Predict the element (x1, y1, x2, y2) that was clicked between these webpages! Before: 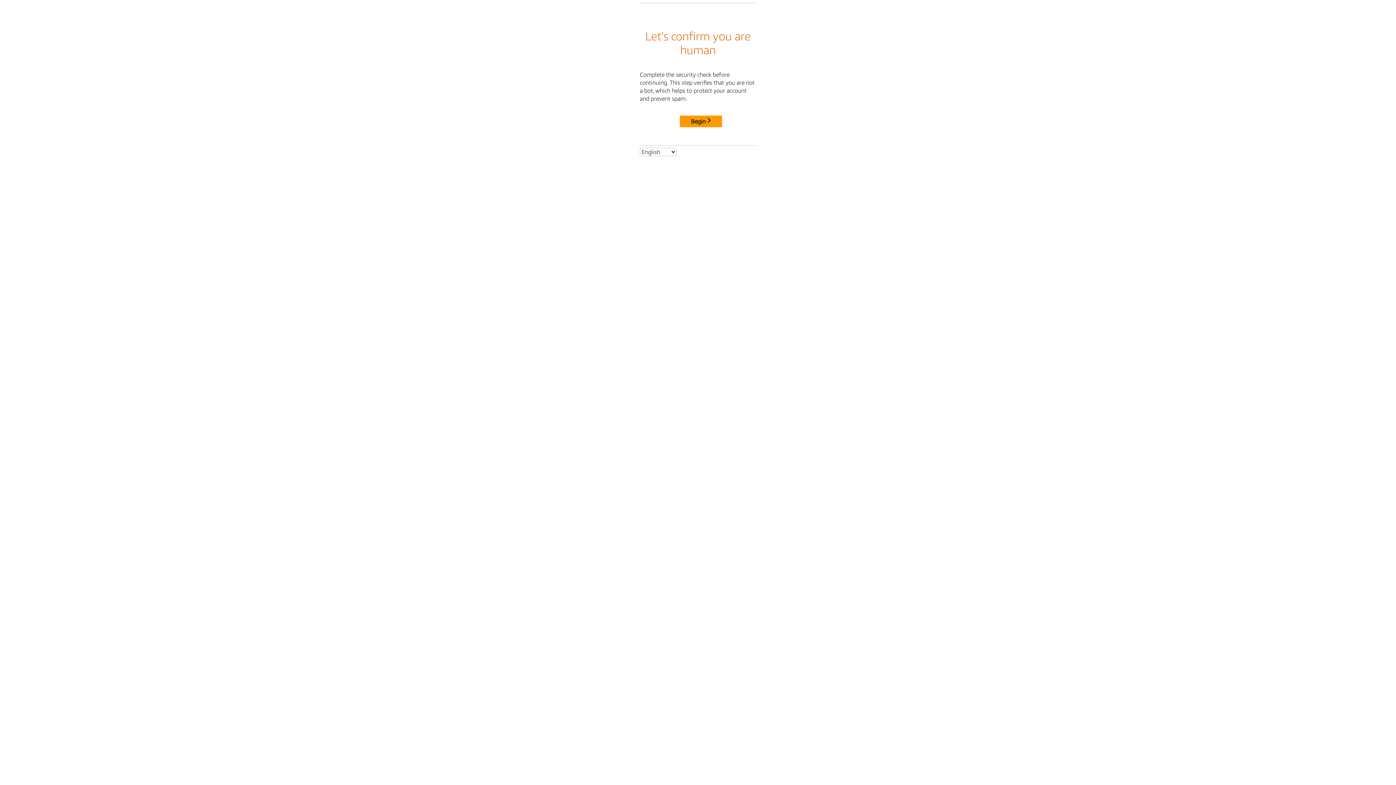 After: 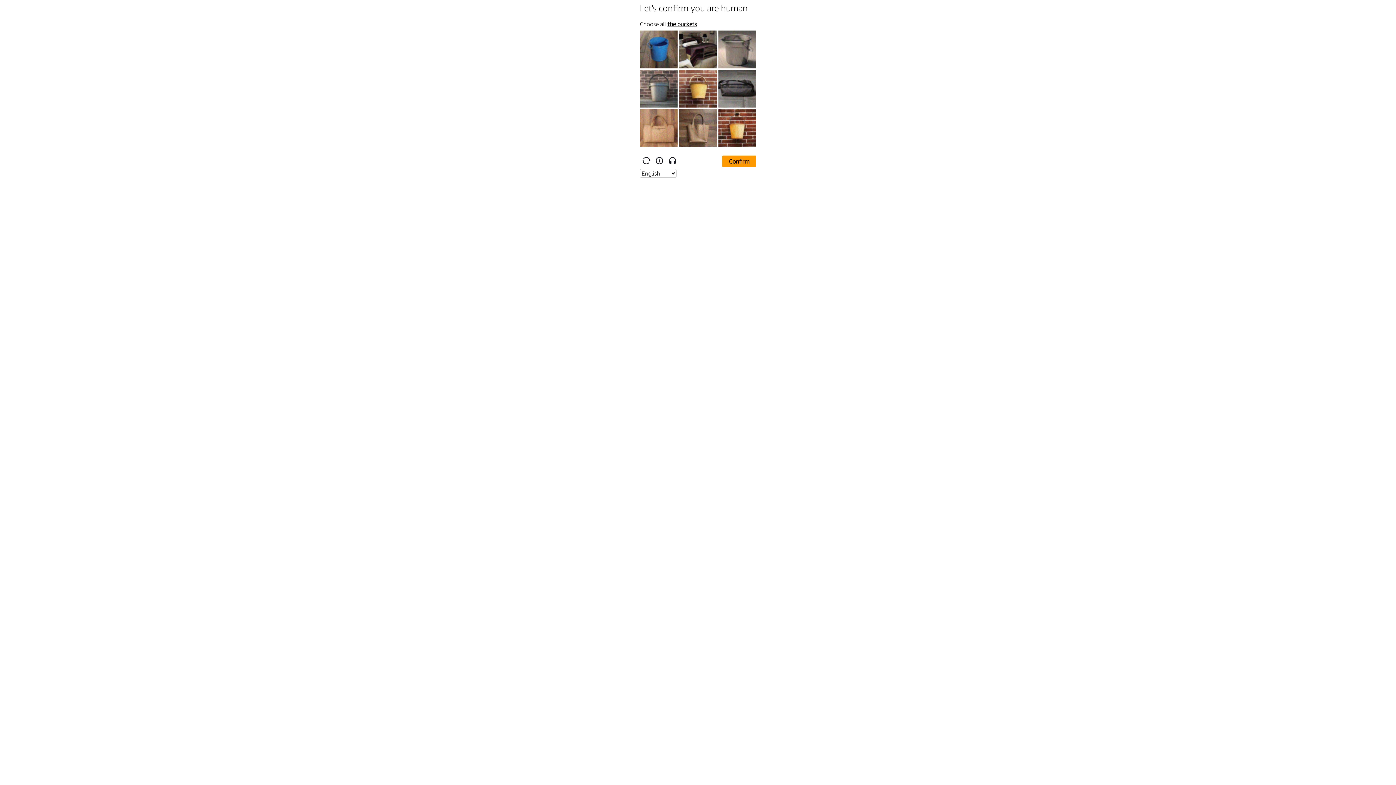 Action: label: Begin bbox: (680, 115, 722, 127)